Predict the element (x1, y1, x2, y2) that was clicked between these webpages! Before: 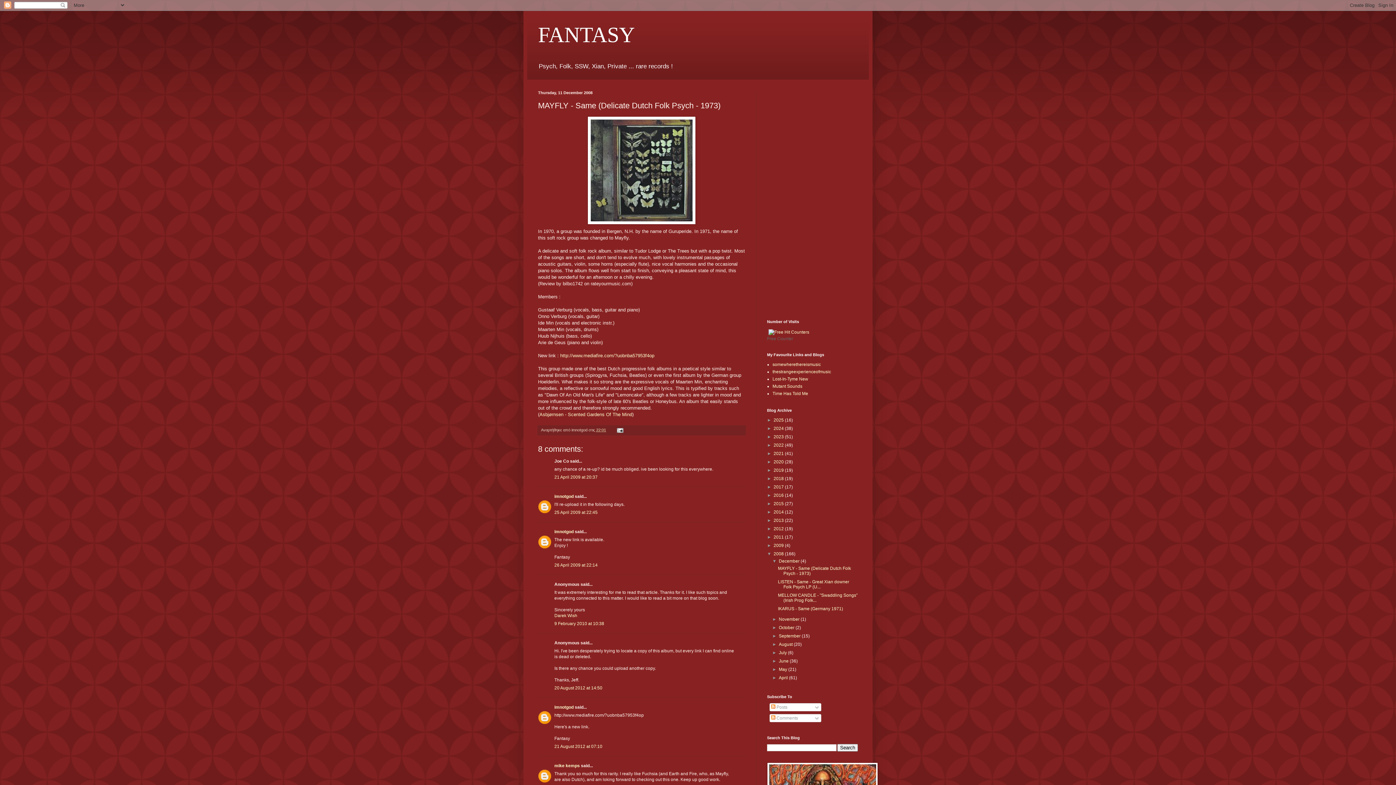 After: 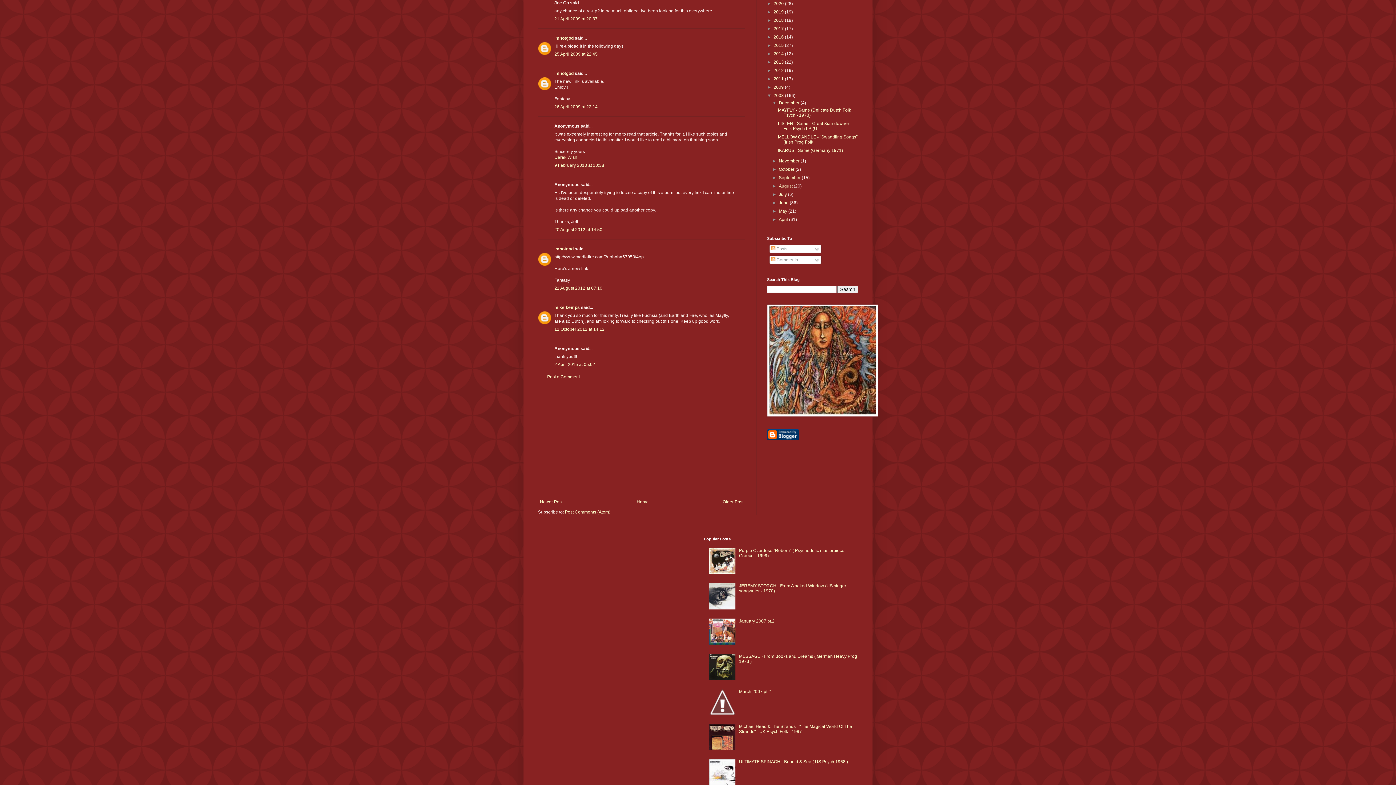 Action: label: 21 April 2009 at 20:37 bbox: (554, 474, 597, 480)